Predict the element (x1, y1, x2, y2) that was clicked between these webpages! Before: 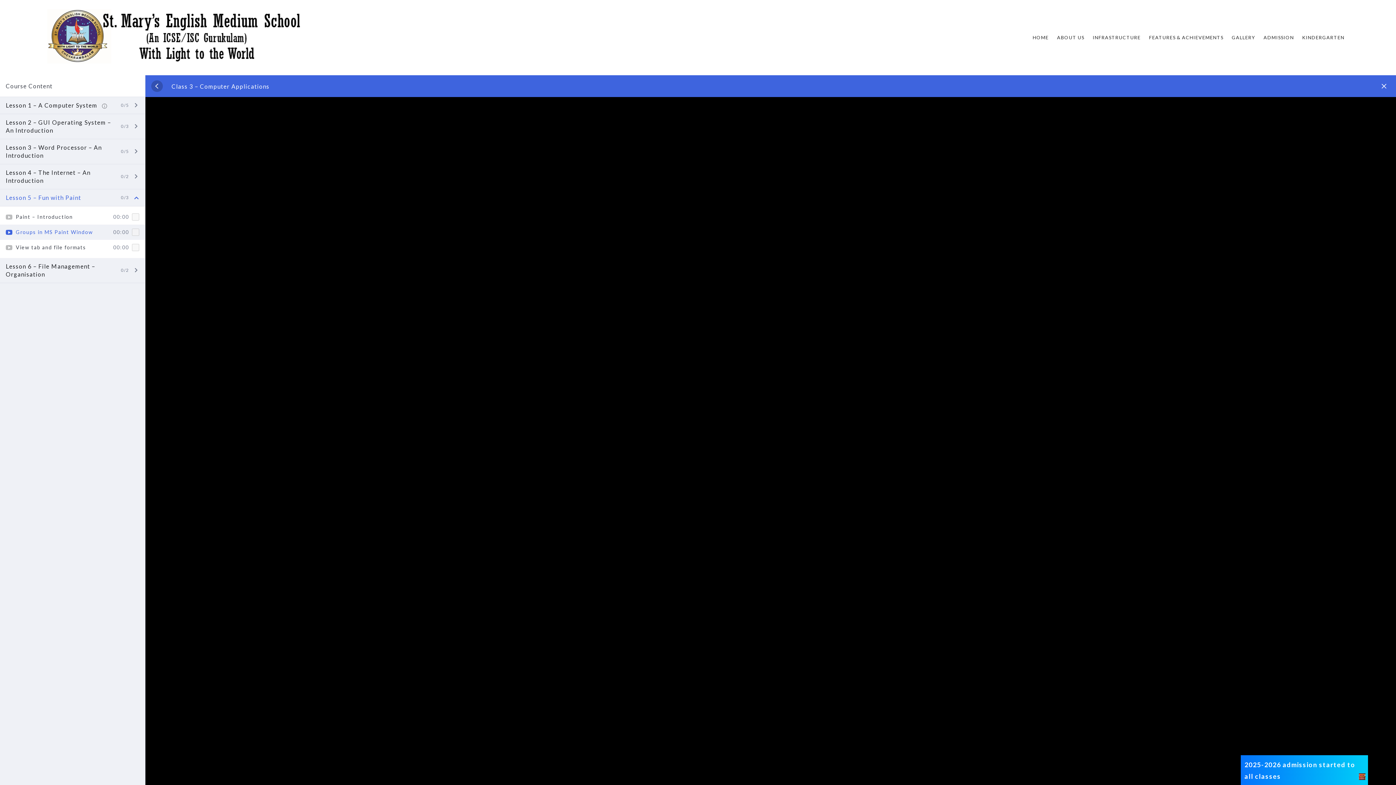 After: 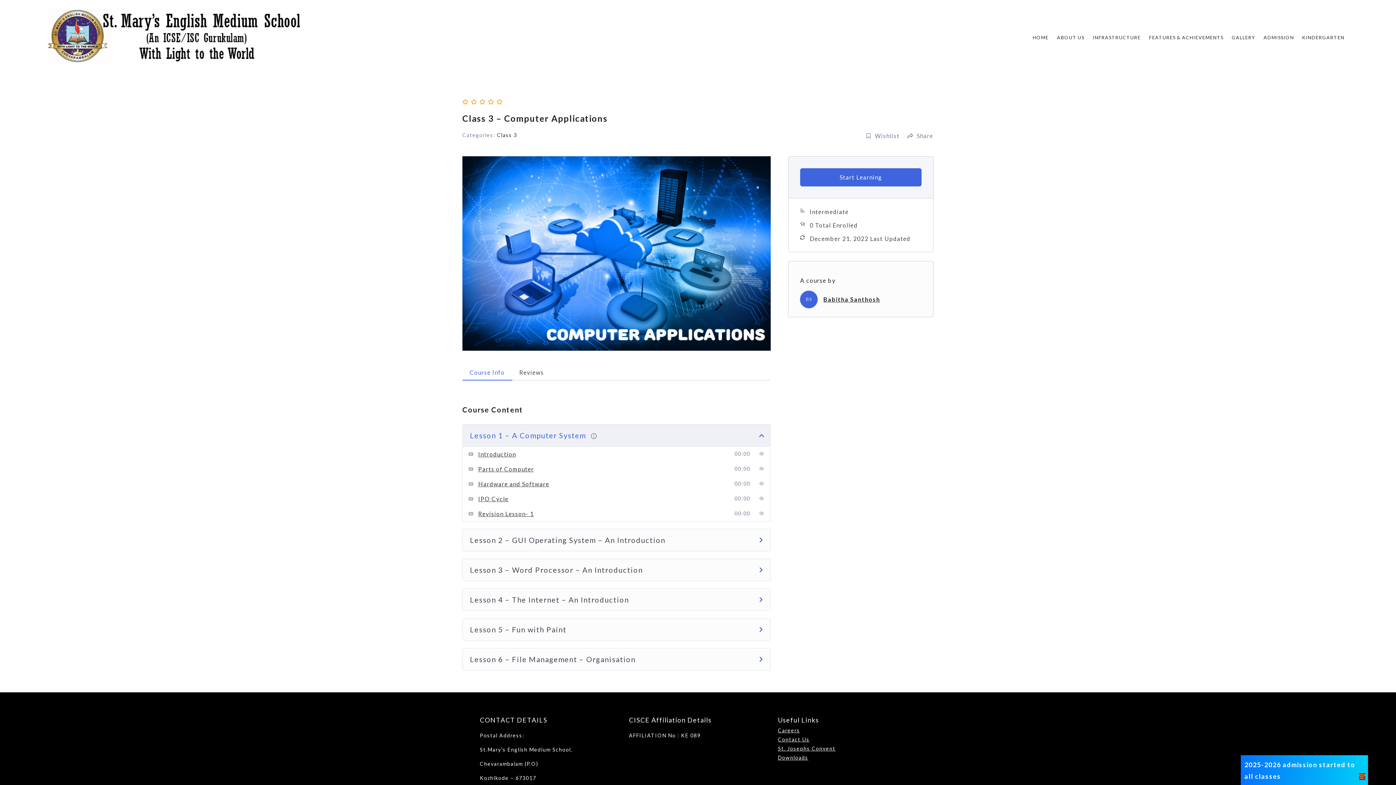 Action: bbox: (1378, 80, 1390, 92)